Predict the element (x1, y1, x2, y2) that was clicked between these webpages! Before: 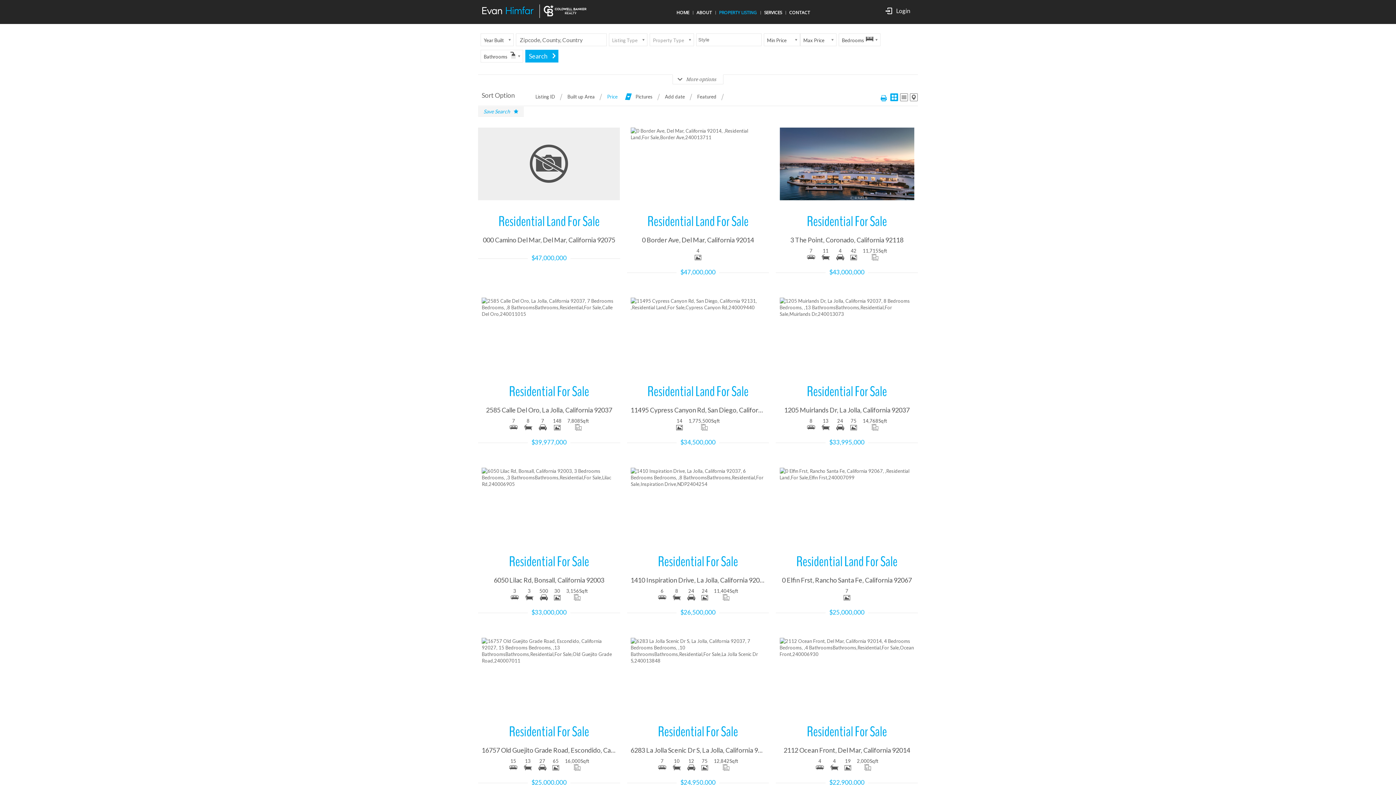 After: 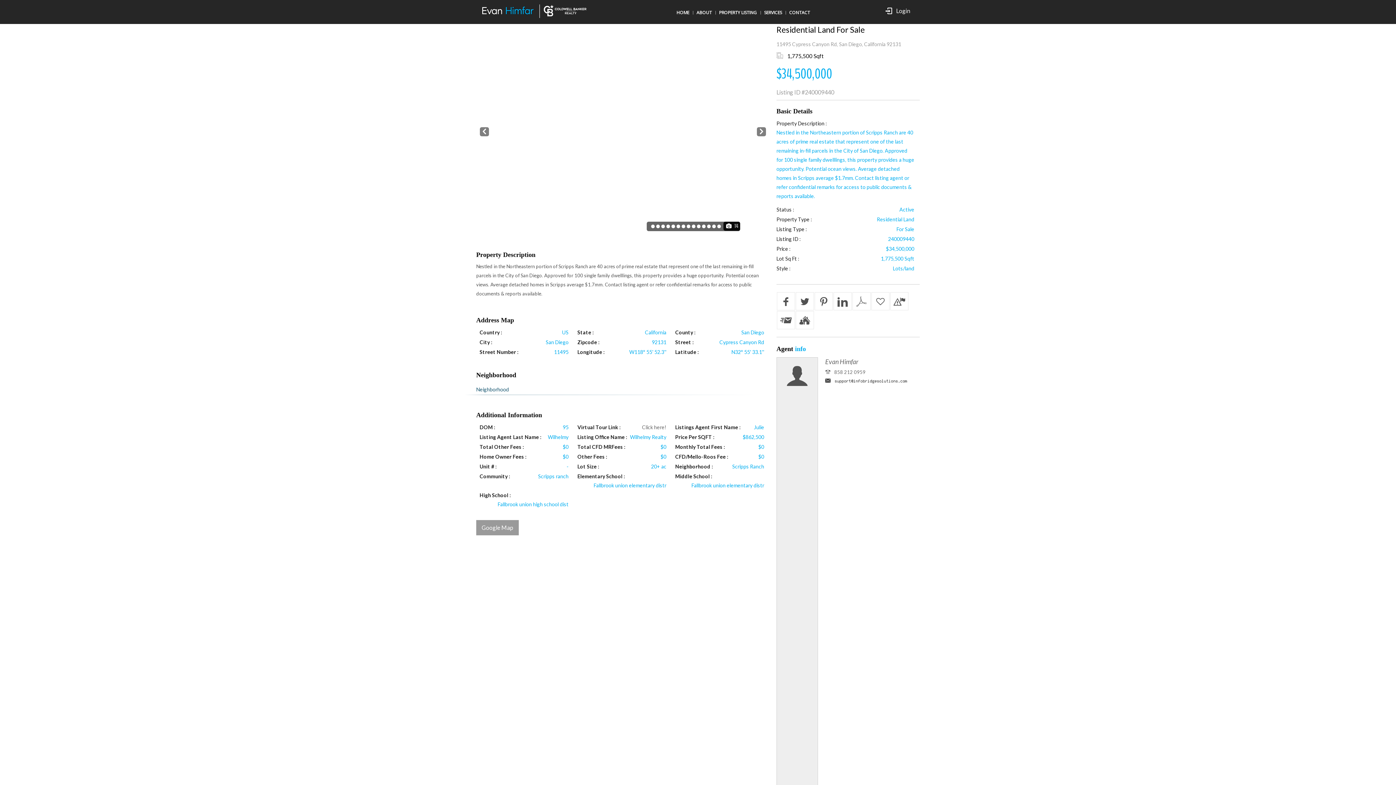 Action: bbox: (630, 381, 765, 402) label: Residential Land For Sale